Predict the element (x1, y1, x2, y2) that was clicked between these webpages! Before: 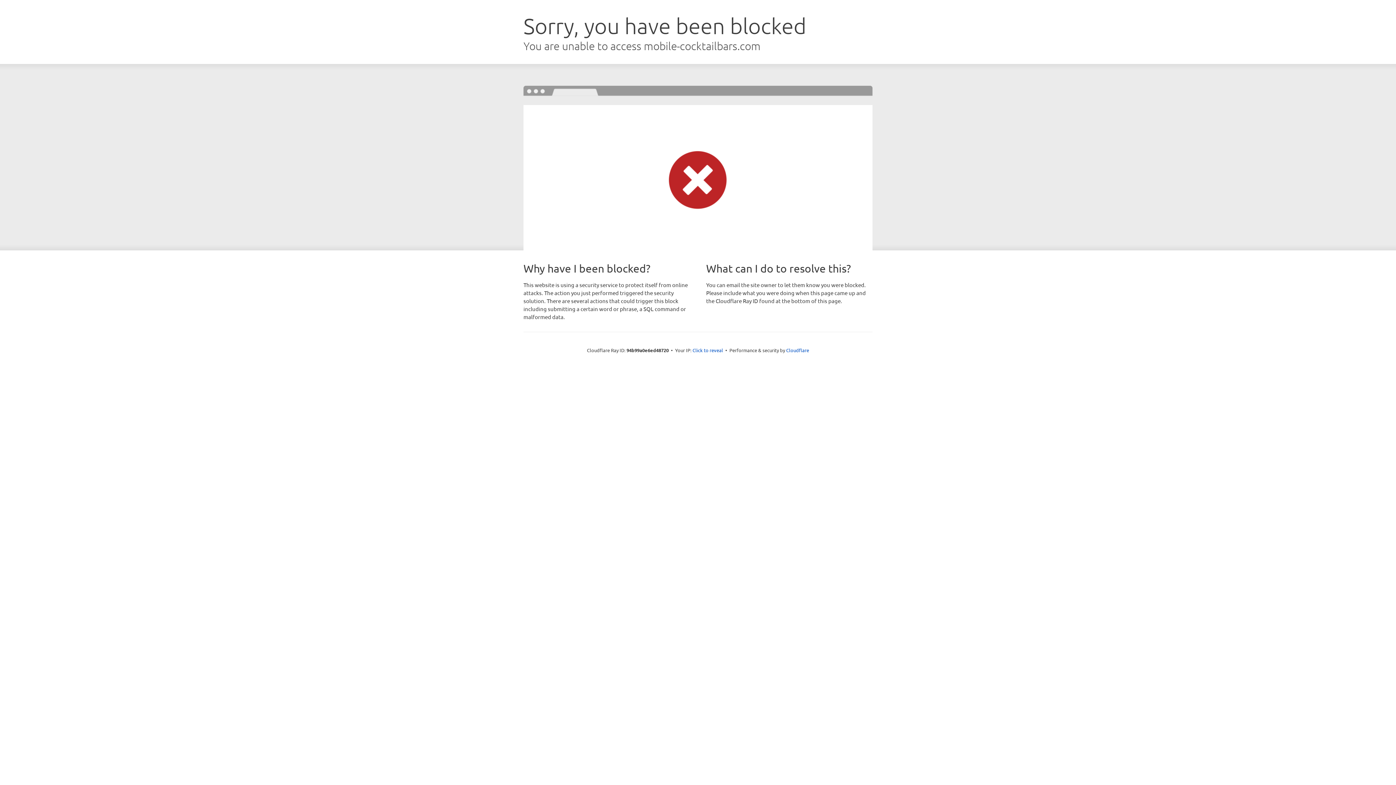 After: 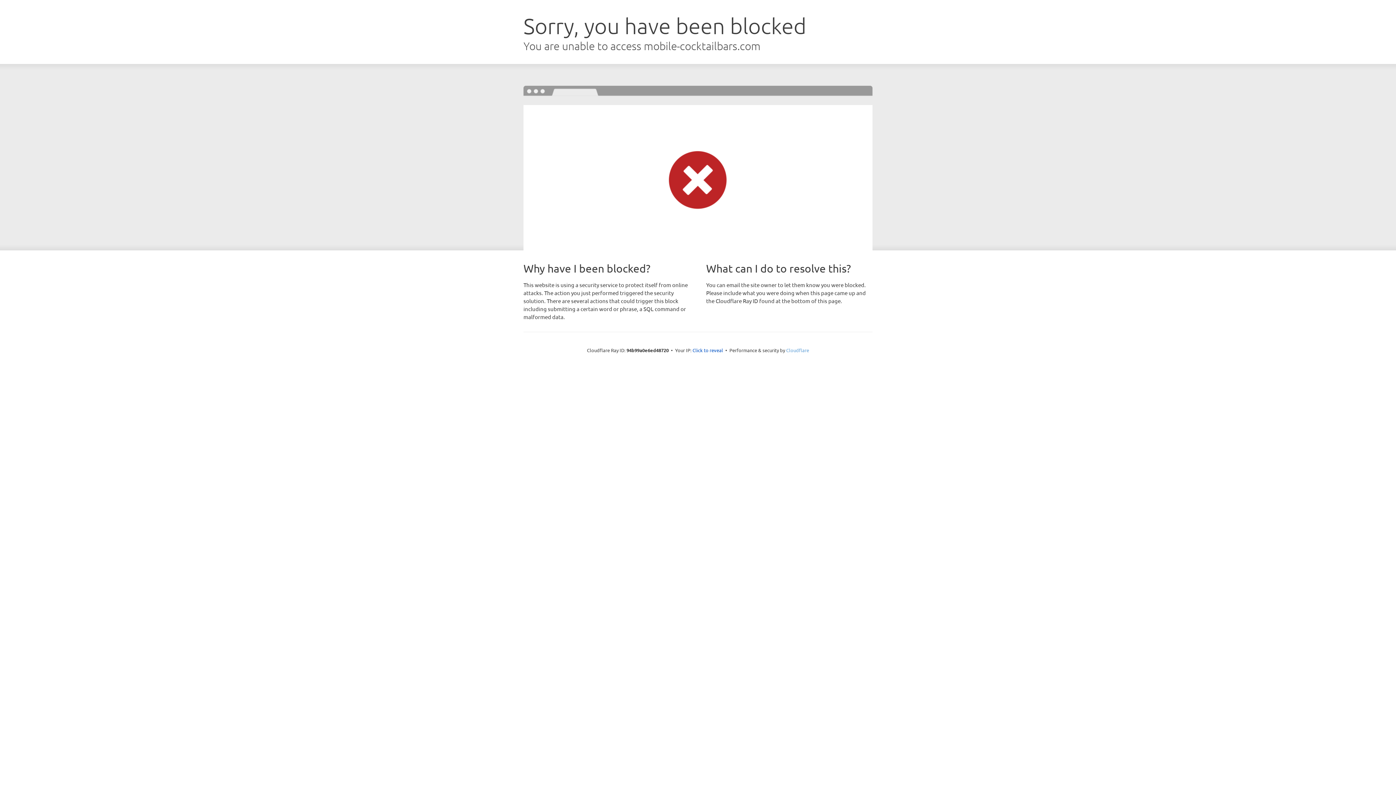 Action: label: Cloudflare bbox: (786, 347, 809, 353)